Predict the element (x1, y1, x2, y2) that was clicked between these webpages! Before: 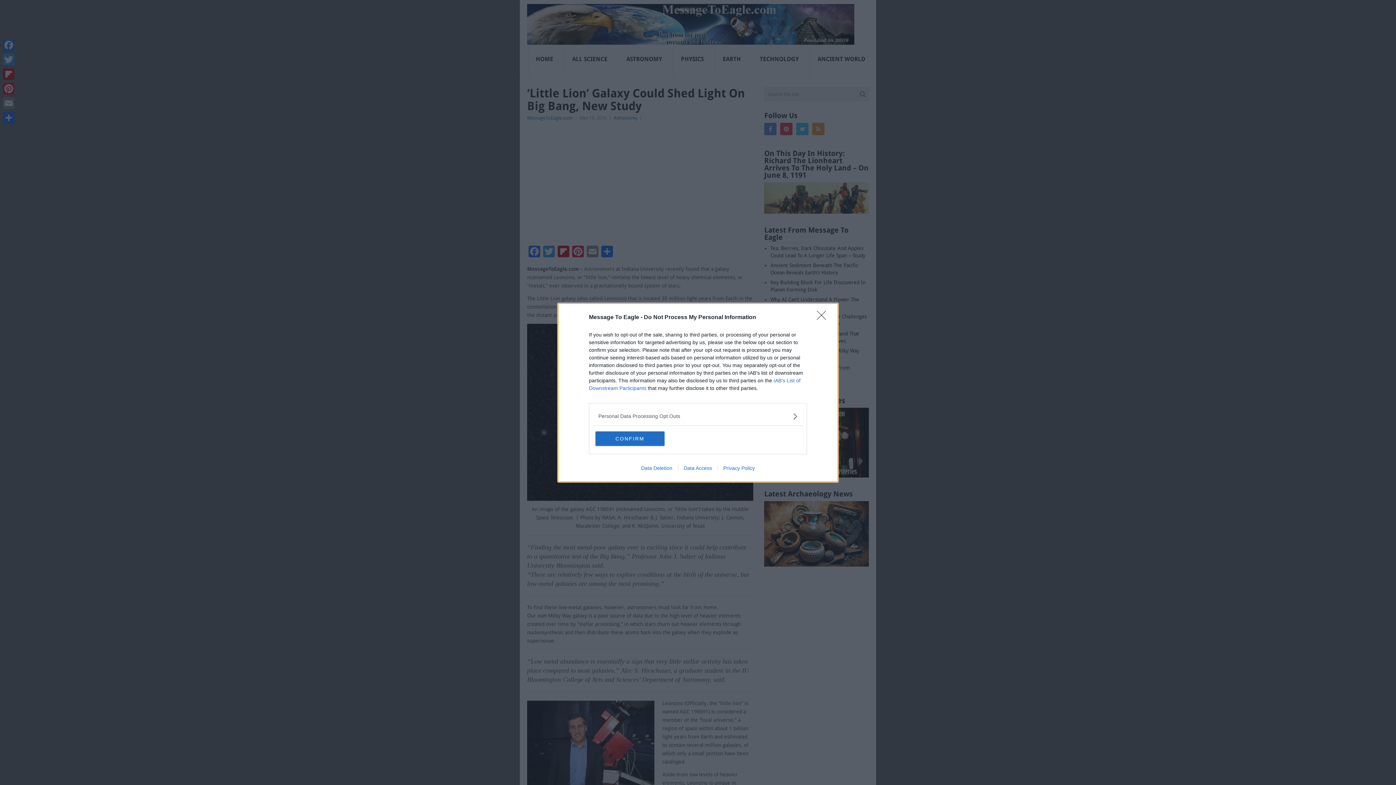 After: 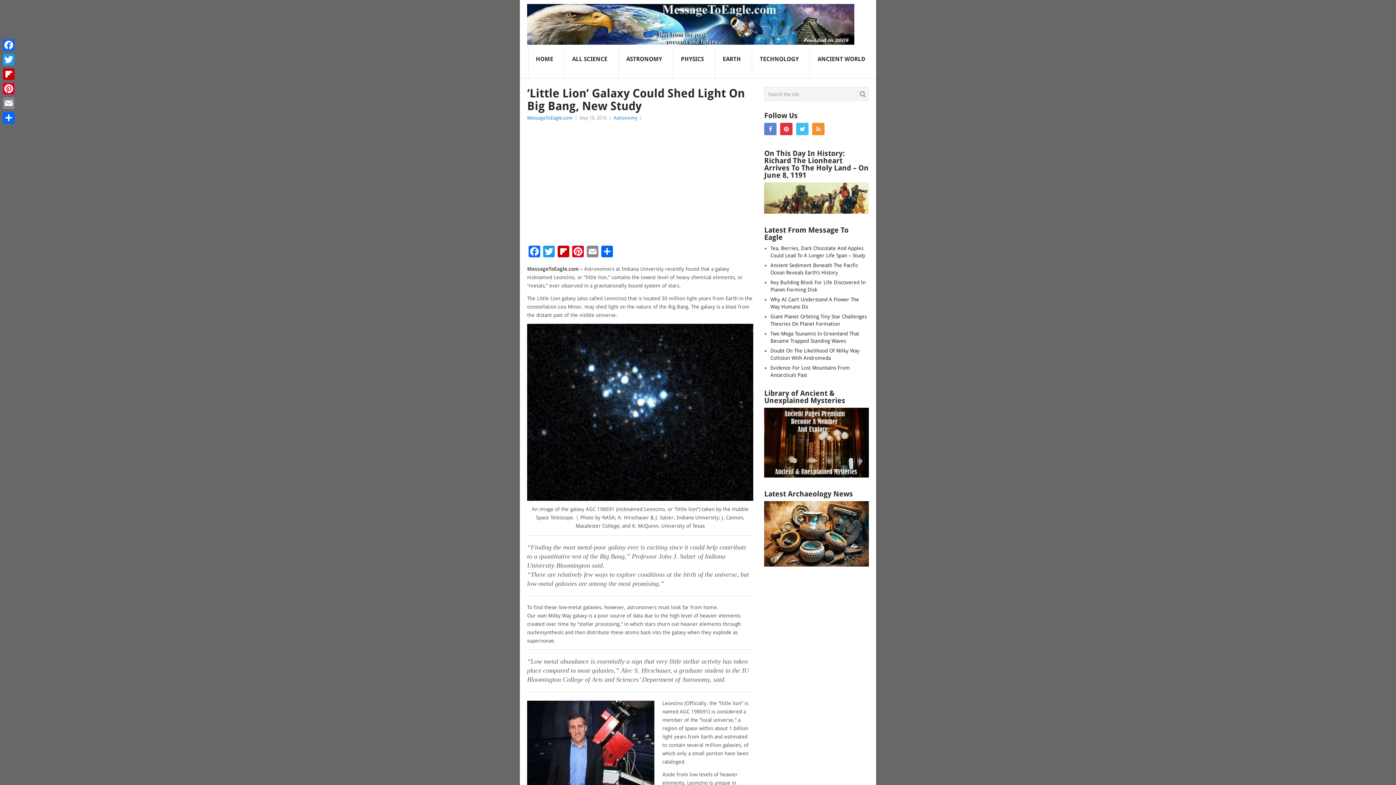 Action: bbox: (595, 431, 664, 446) label: CONFIRM